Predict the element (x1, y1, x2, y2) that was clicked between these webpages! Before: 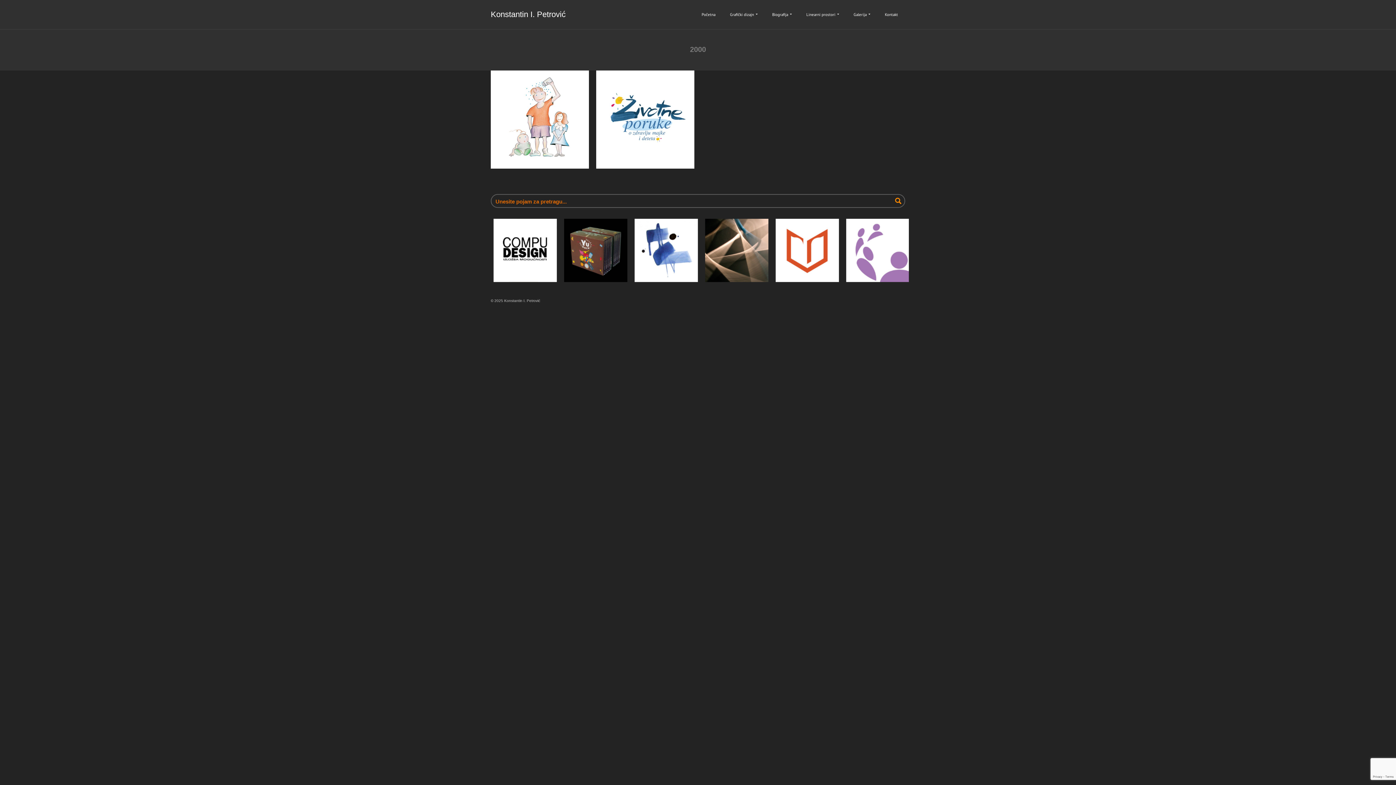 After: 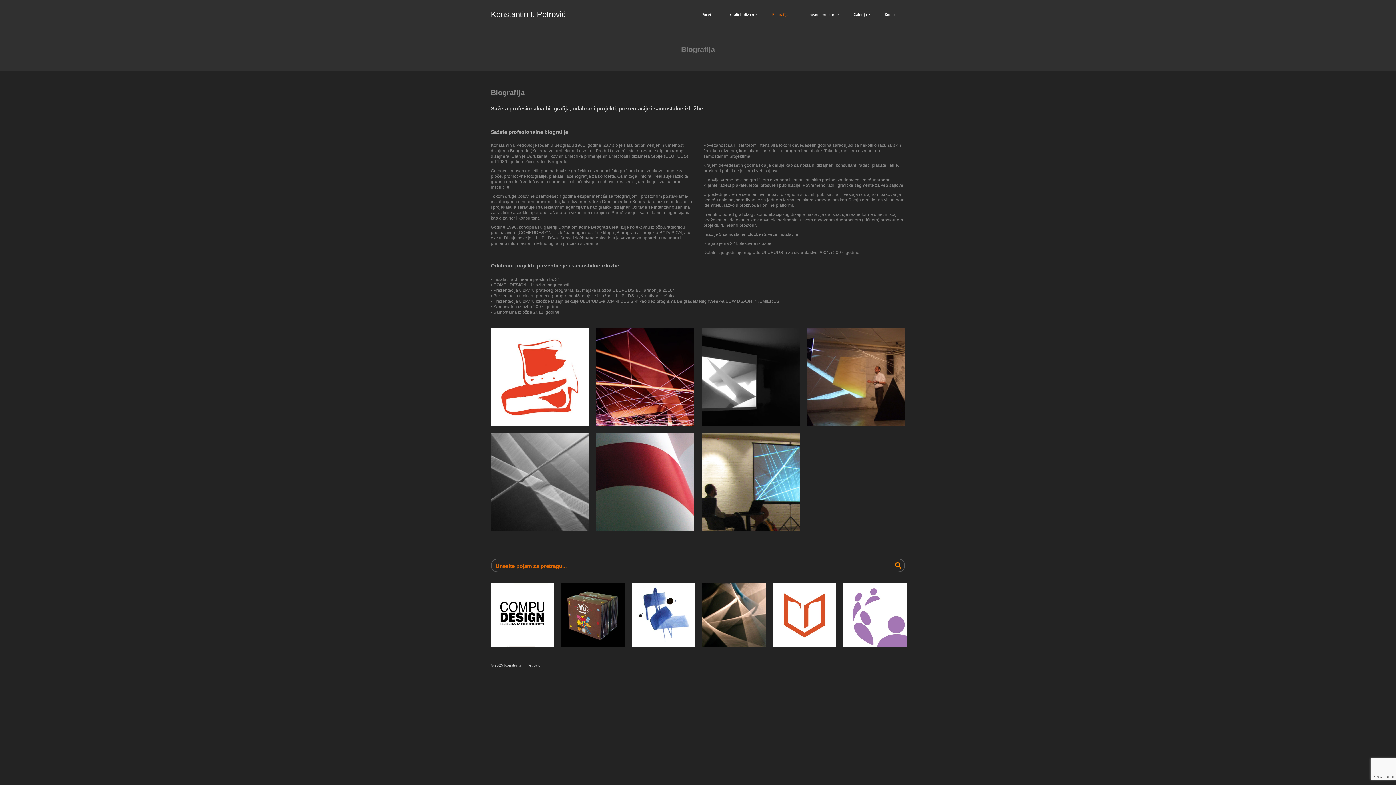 Action: label: Biografija bbox: (765, 0, 799, 29)